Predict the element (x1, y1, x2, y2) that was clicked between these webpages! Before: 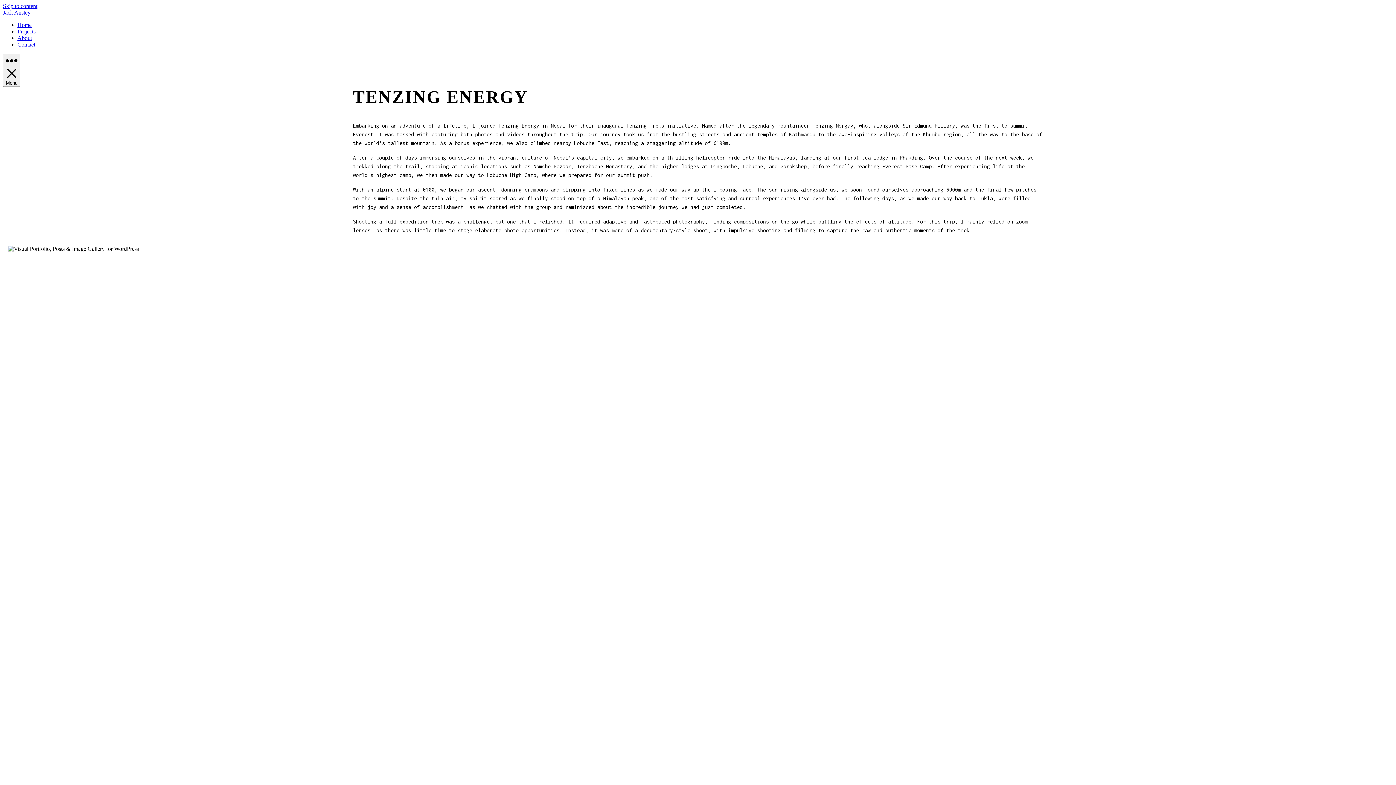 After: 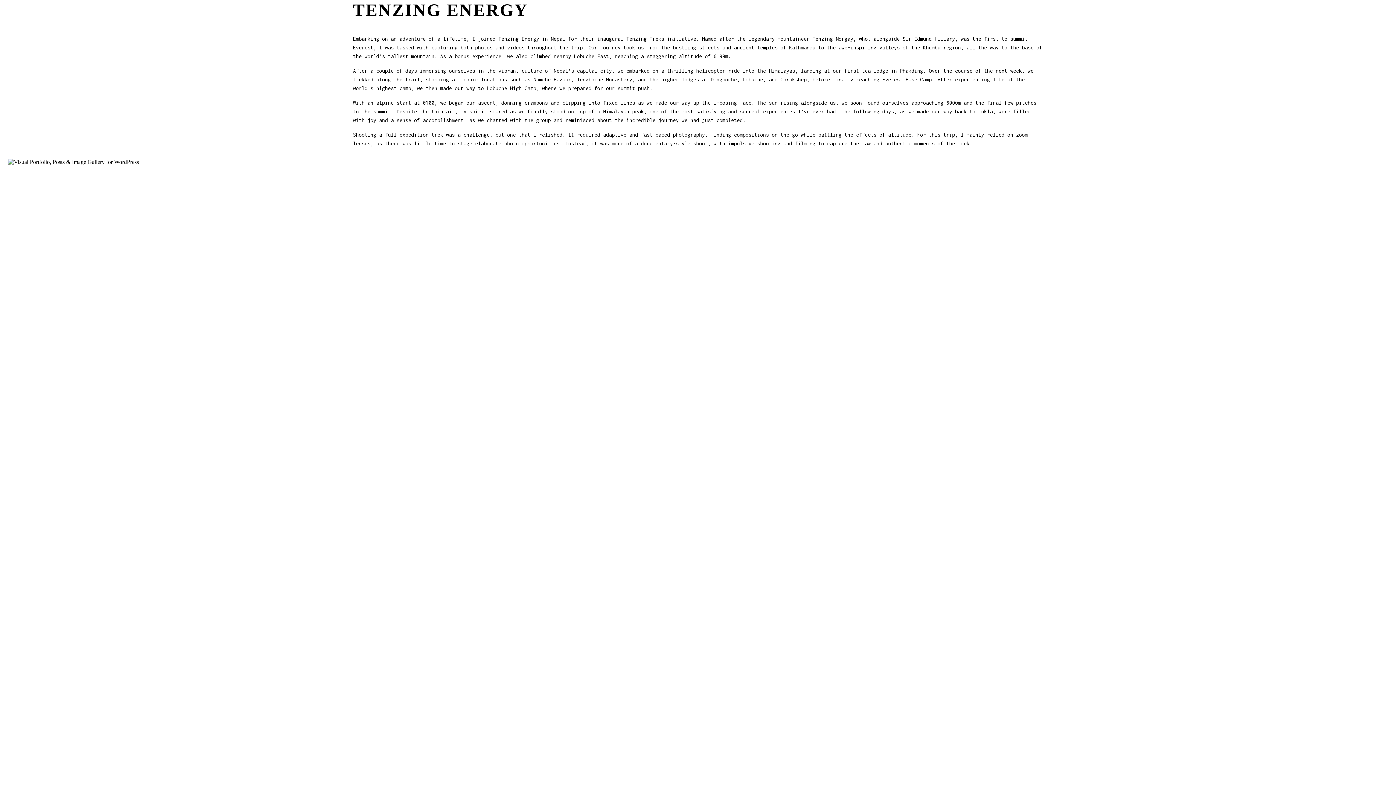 Action: bbox: (2, 2, 37, 9) label: Skip to content